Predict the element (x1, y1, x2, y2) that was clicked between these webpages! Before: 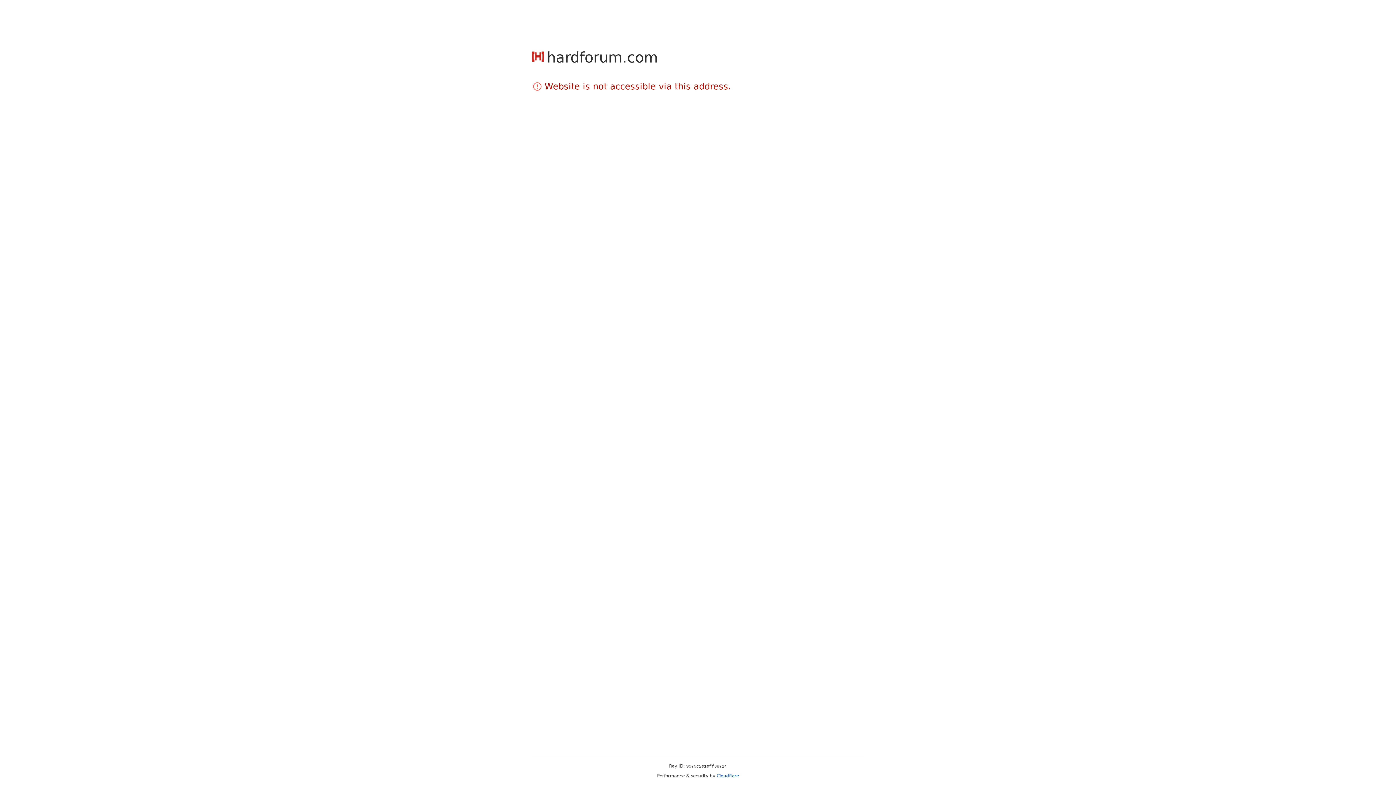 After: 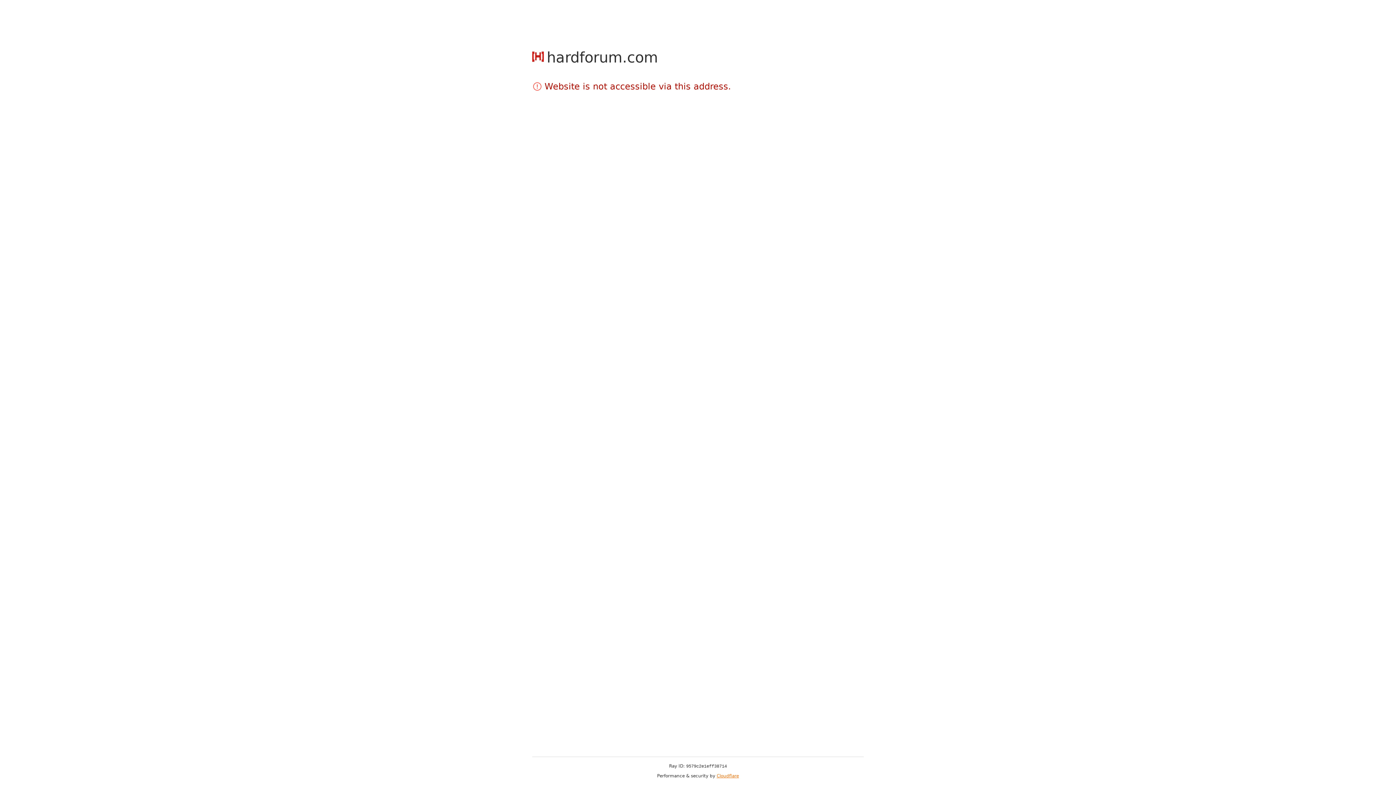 Action: label: Cloudflare bbox: (716, 773, 739, 778)